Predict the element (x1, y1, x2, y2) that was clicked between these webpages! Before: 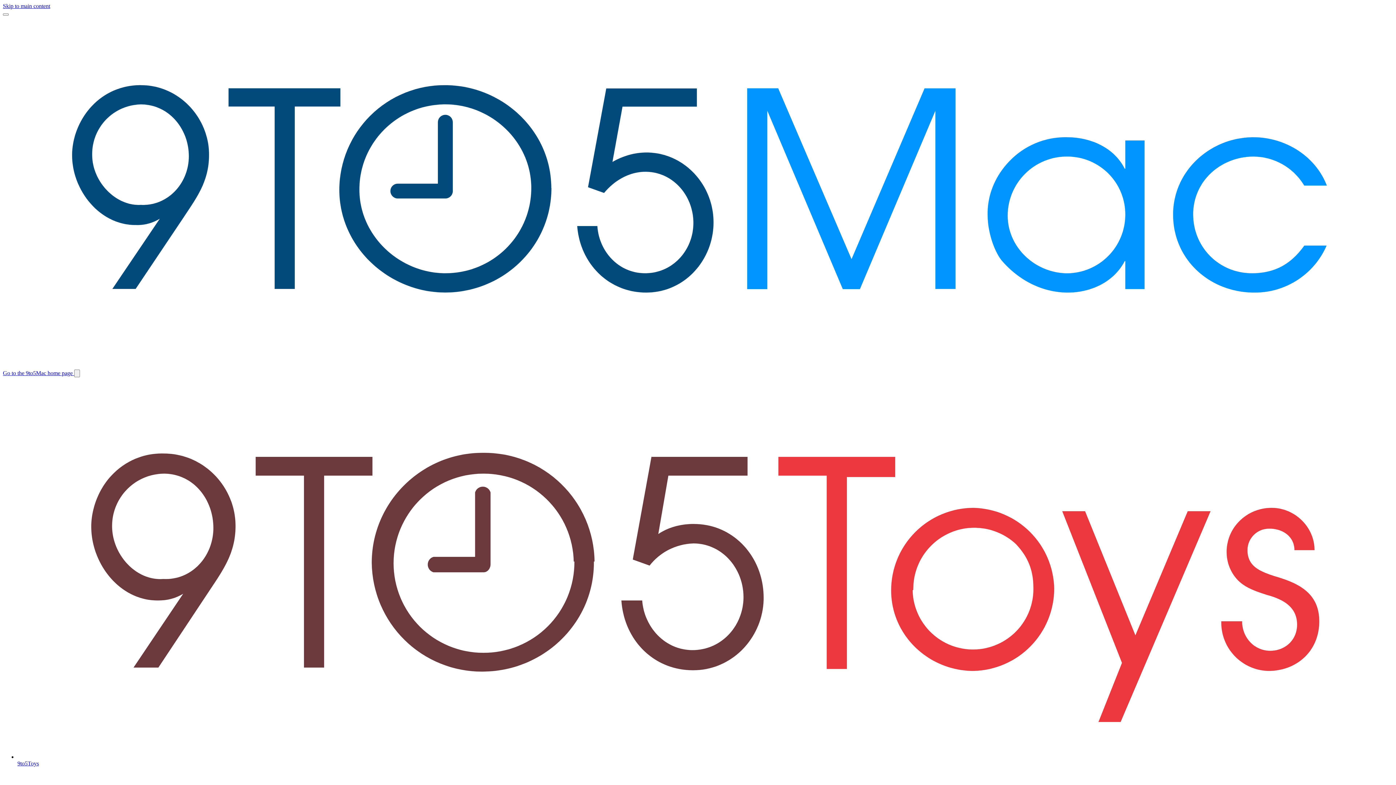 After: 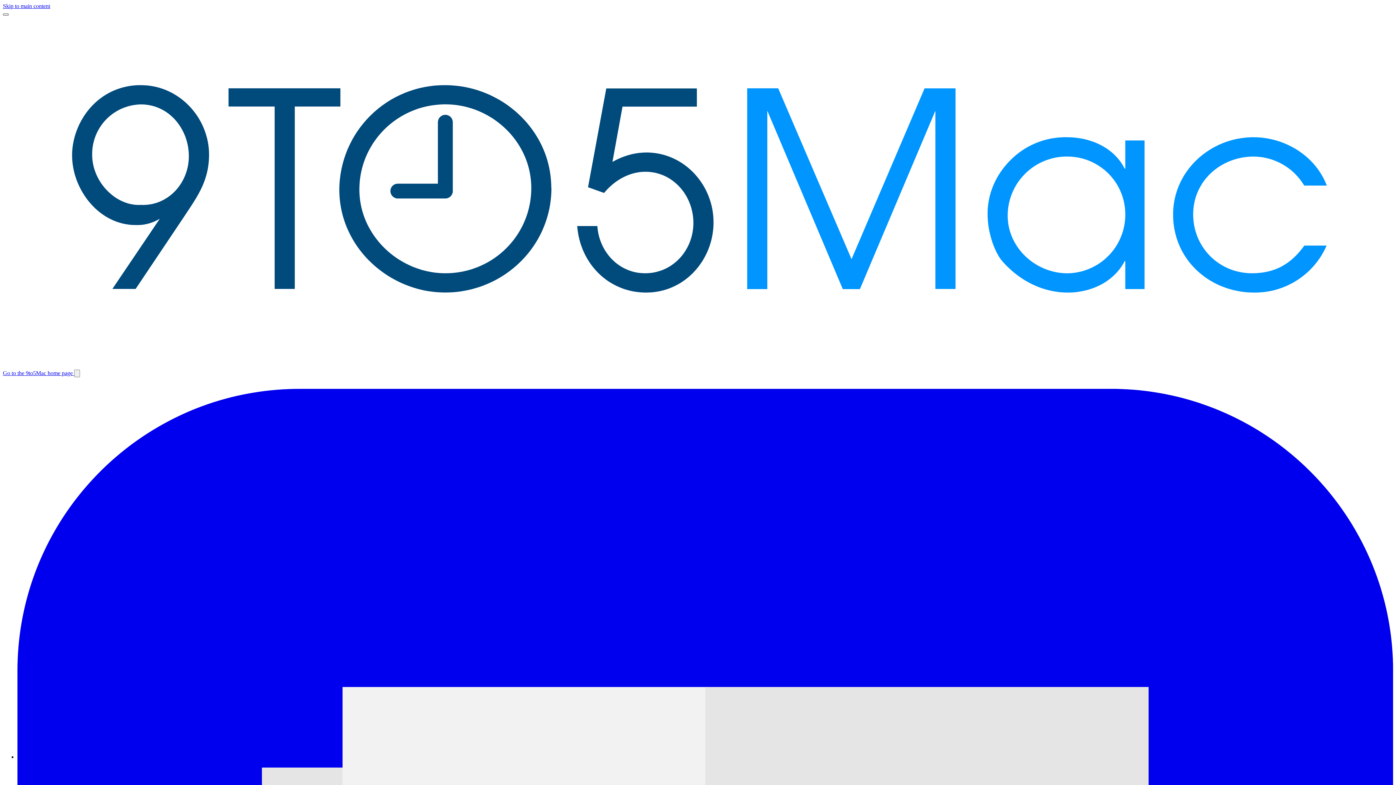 Action: bbox: (2, 13, 8, 15) label: Toggle main menu